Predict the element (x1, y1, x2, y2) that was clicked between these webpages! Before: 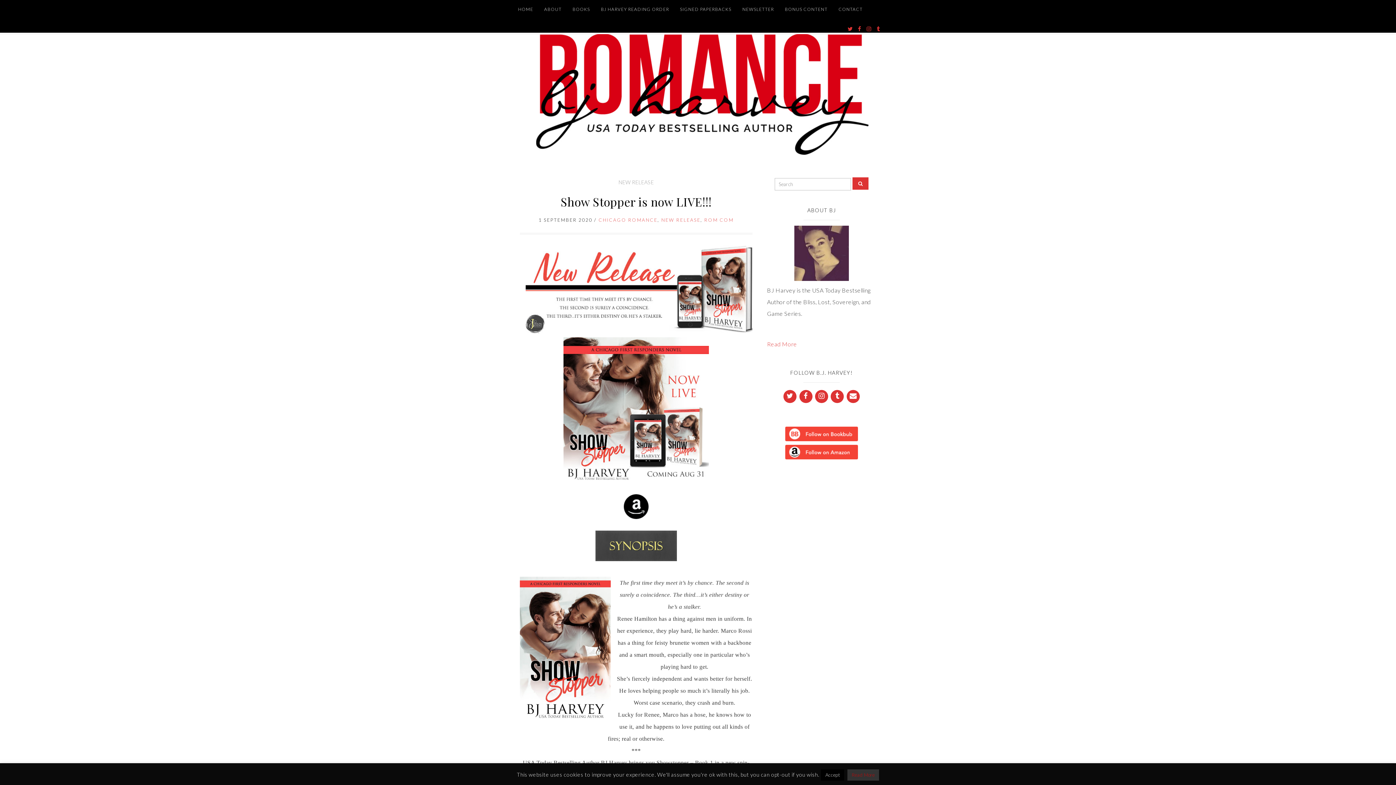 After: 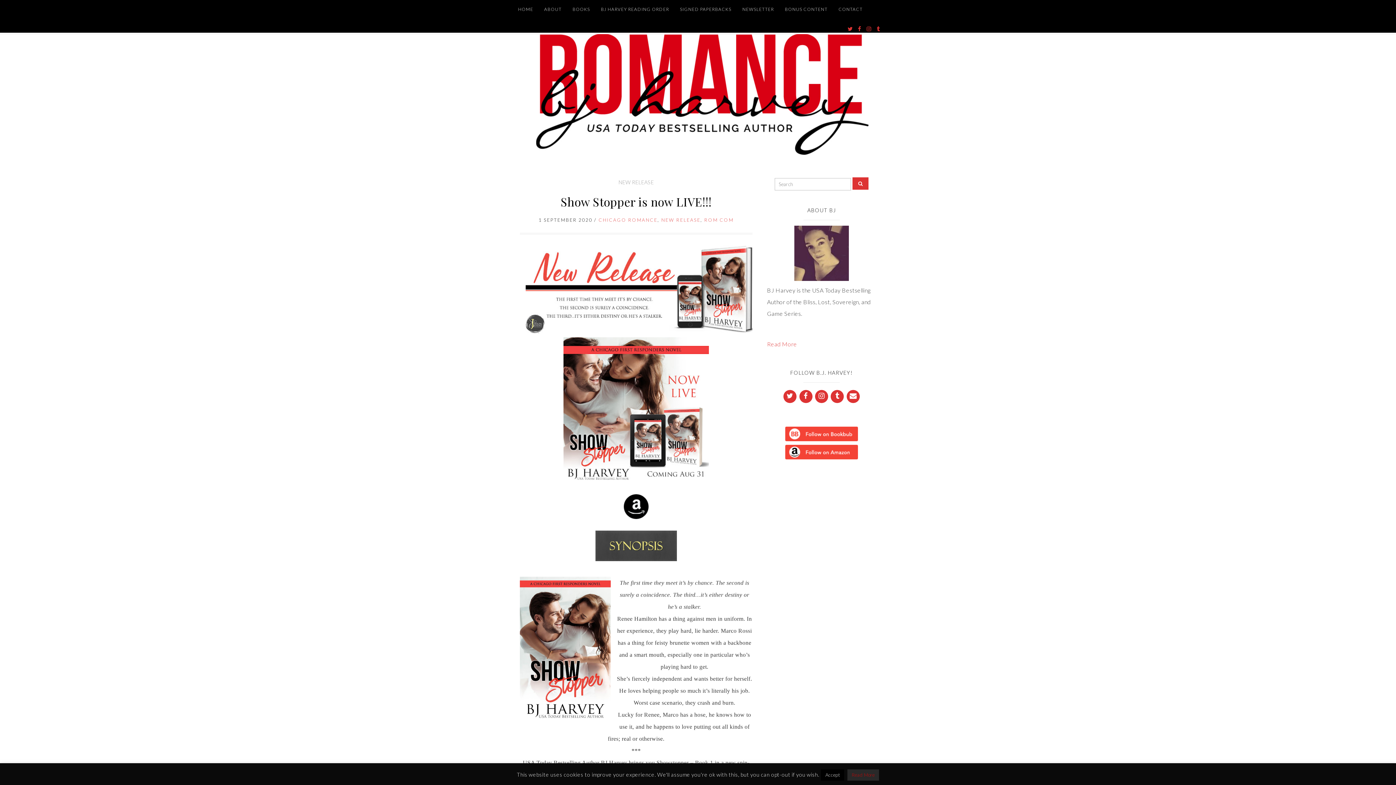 Action: label: Read More bbox: (847, 769, 879, 781)